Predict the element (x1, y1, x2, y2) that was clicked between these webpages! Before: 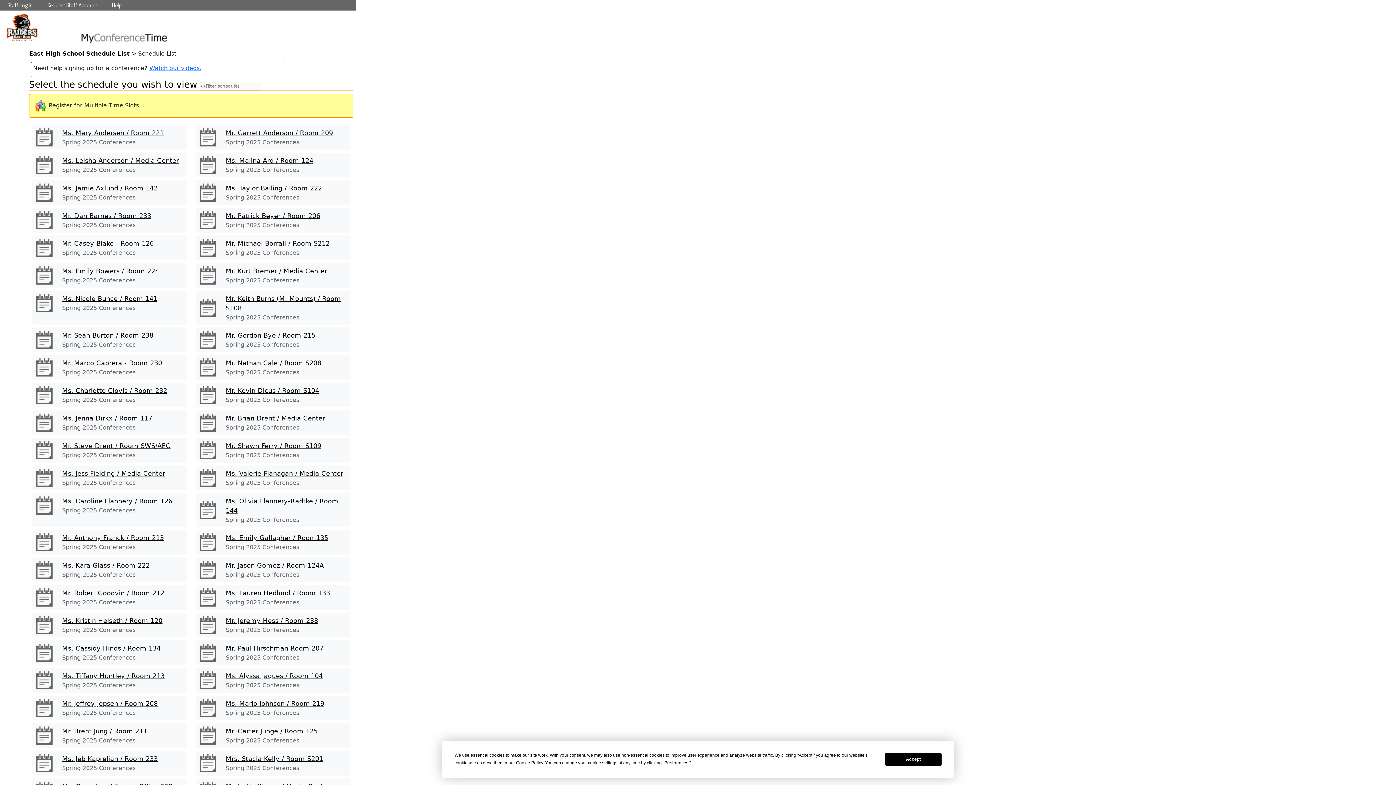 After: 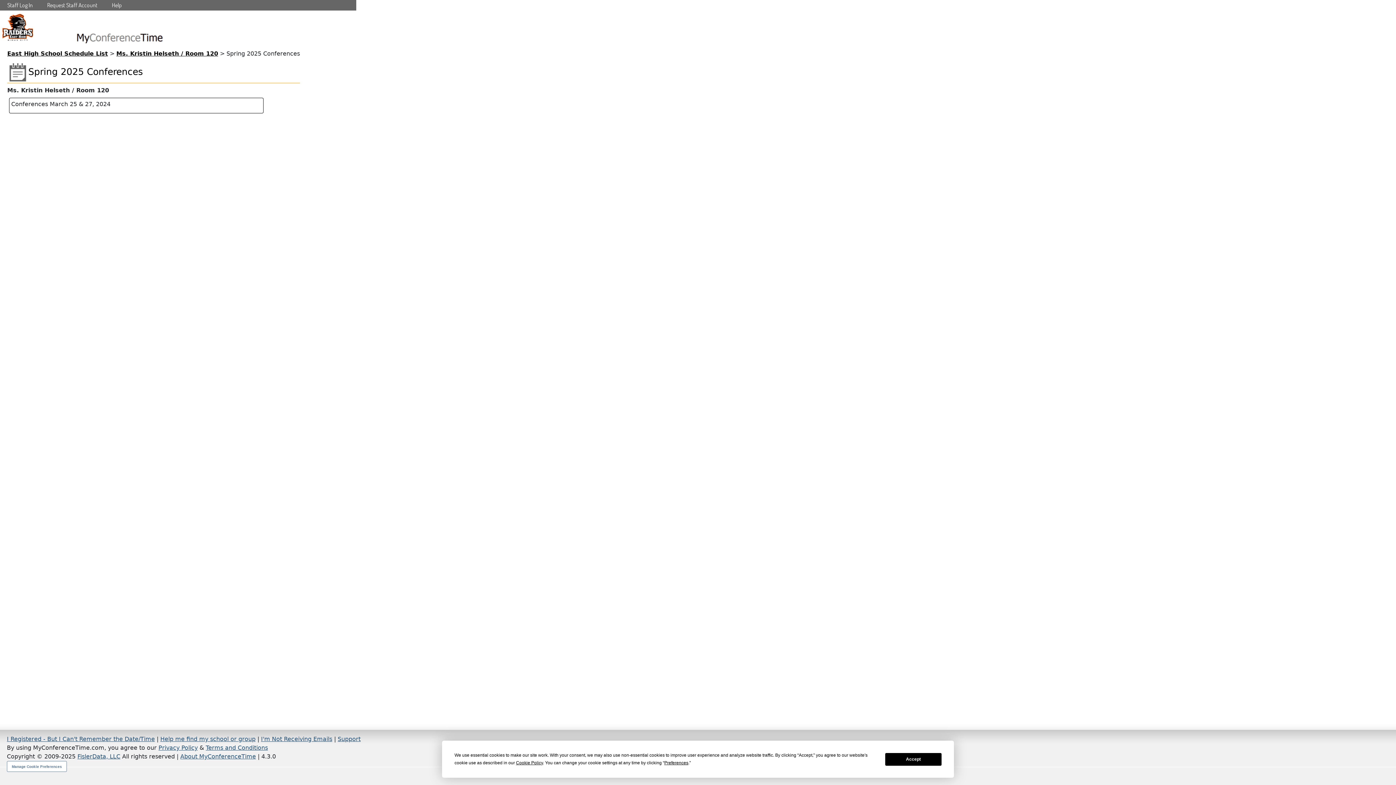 Action: label: Ms. Kristin Helseth / Room 120 bbox: (62, 617, 162, 624)